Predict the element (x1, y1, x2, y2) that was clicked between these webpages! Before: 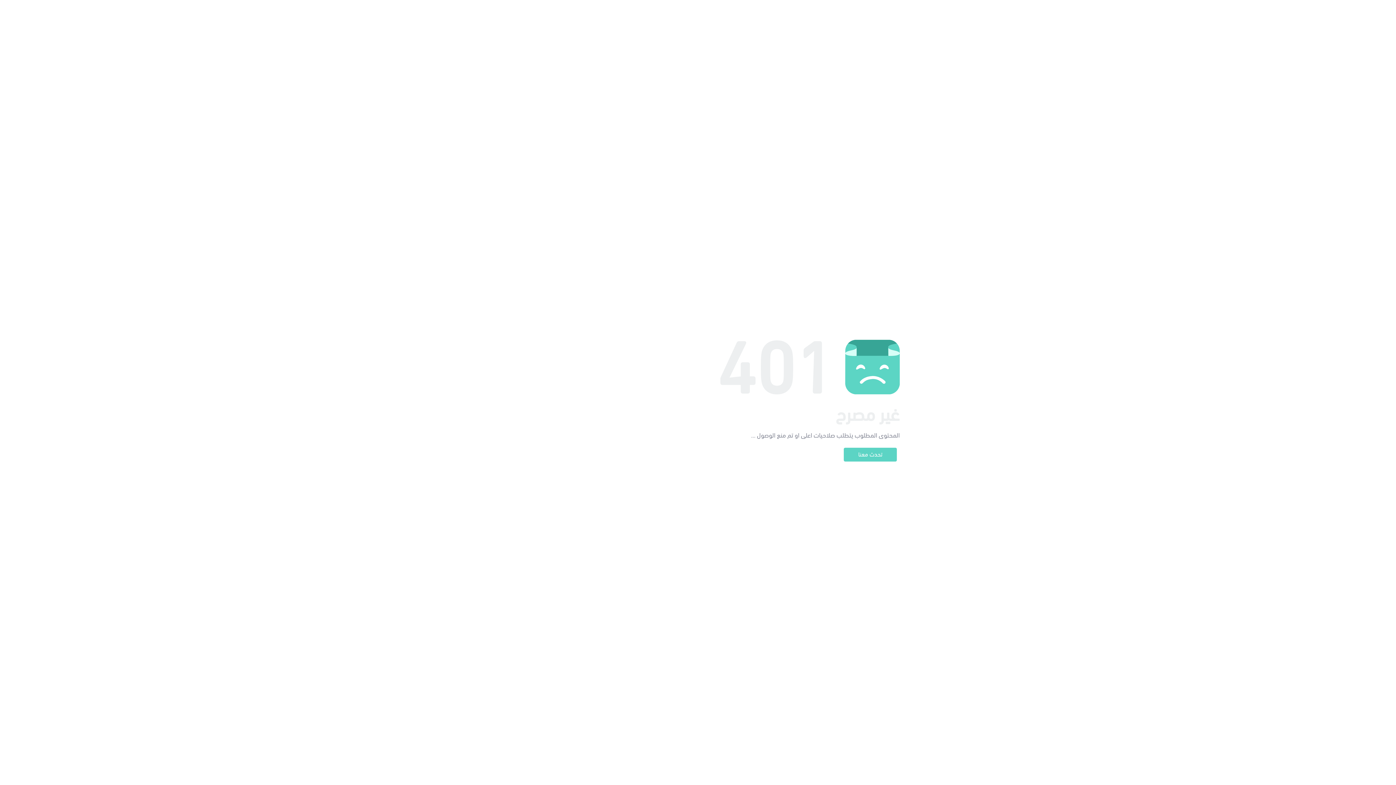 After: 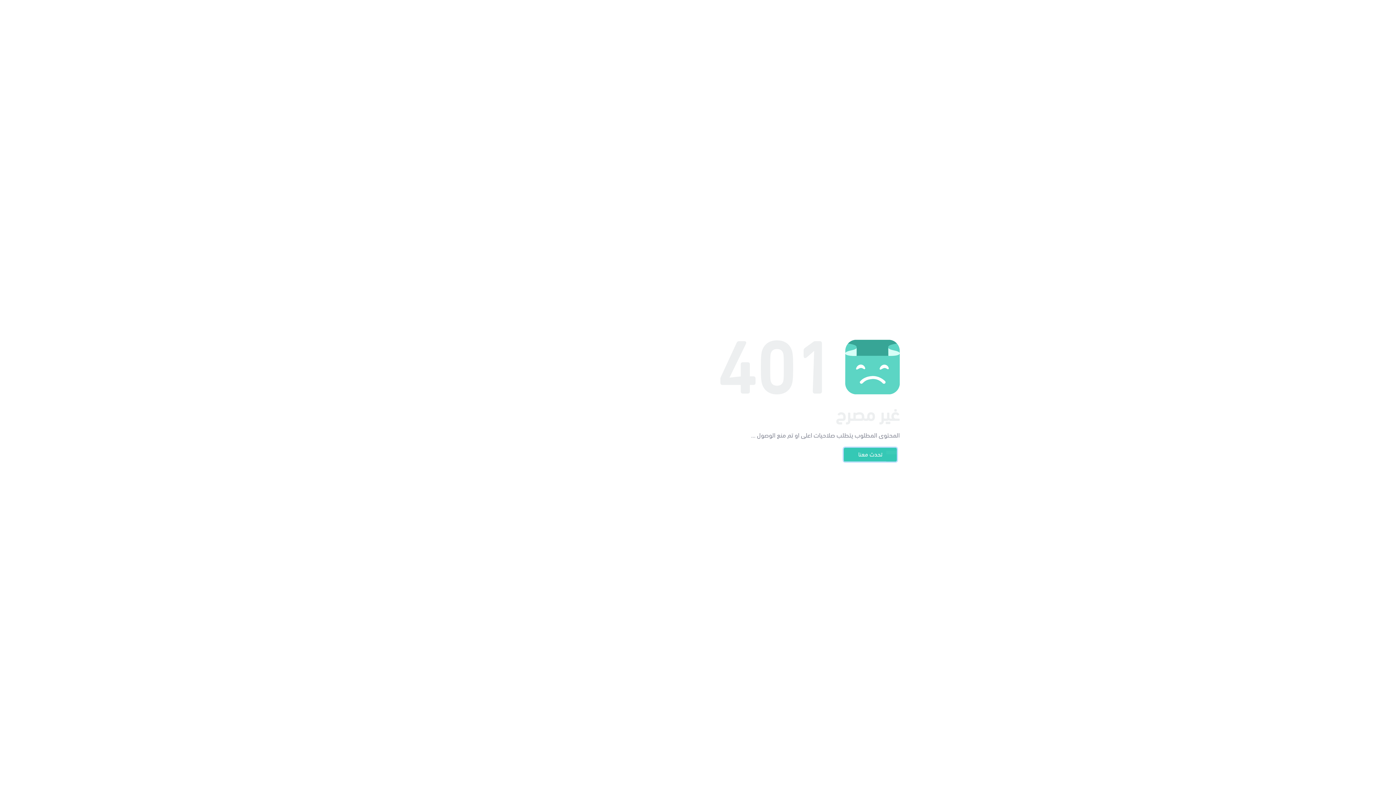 Action: label: تحدث معنا bbox: (844, 448, 897, 461)